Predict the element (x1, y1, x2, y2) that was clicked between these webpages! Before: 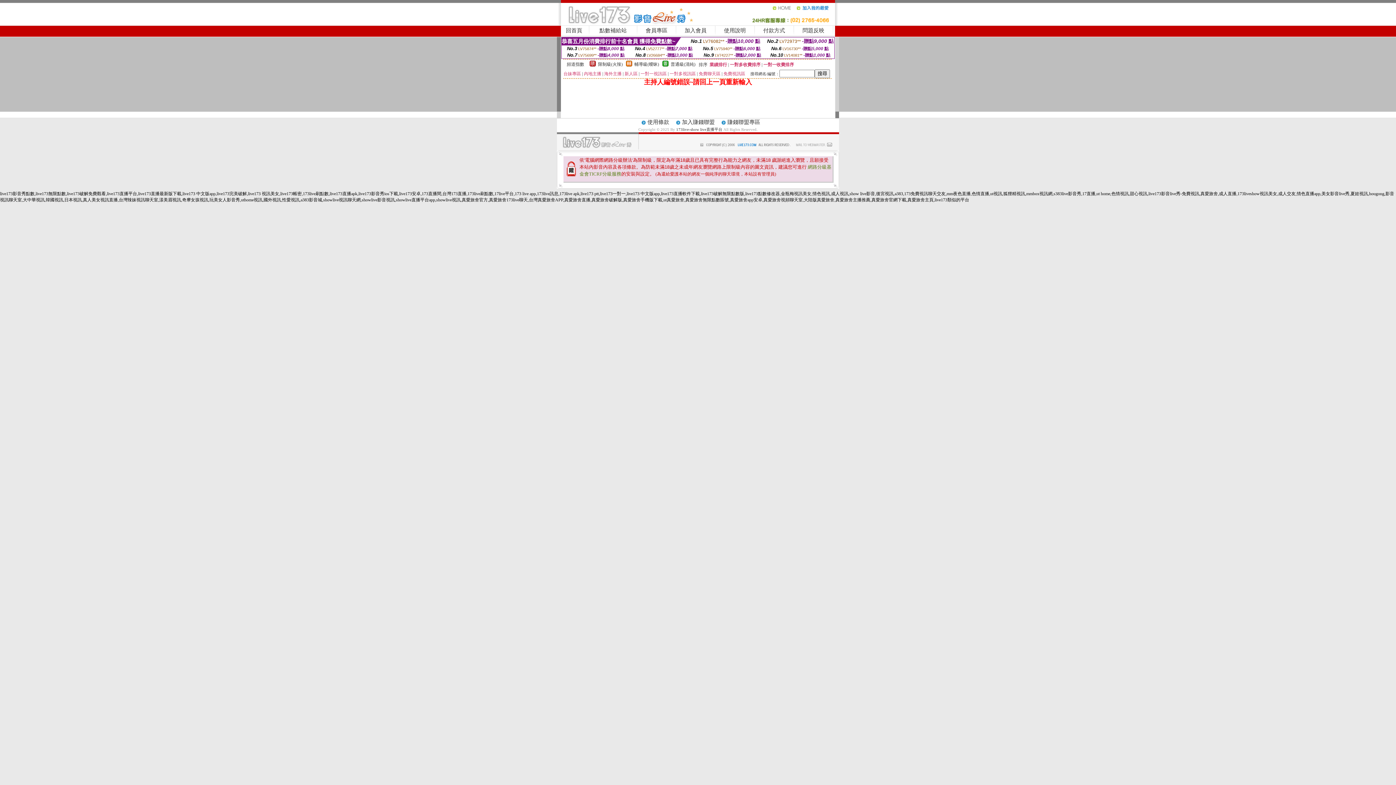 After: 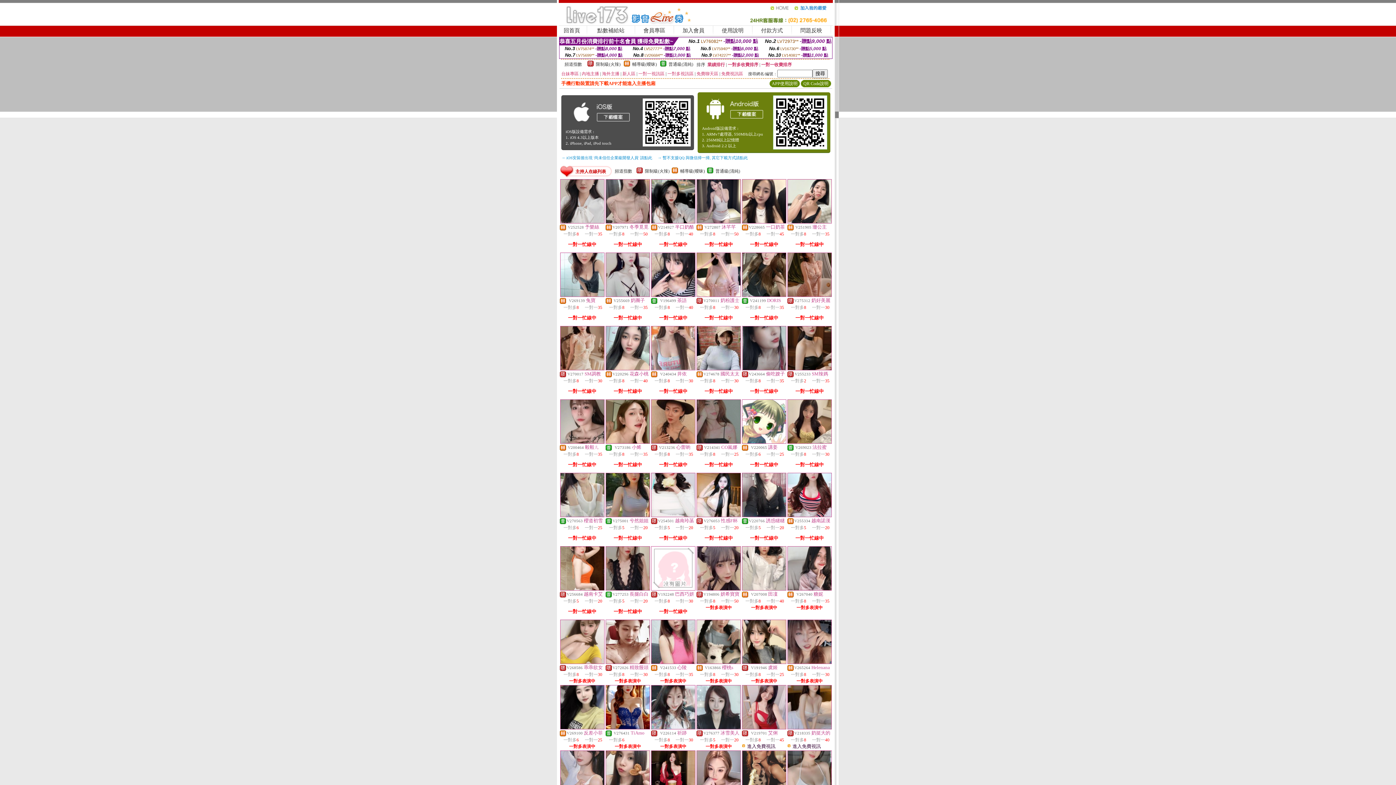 Action: bbox: (676, 127, 722, 131) label: 173live-show live直播平台